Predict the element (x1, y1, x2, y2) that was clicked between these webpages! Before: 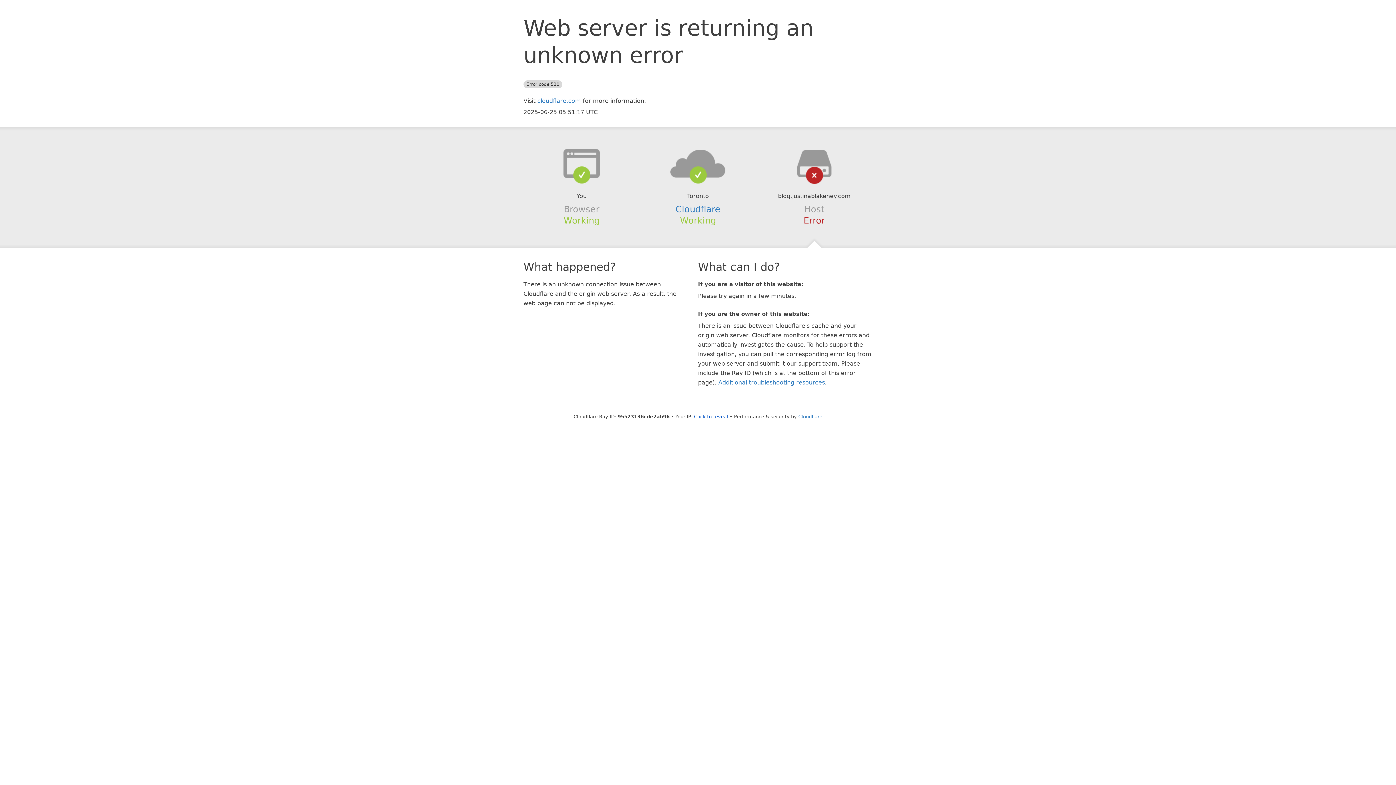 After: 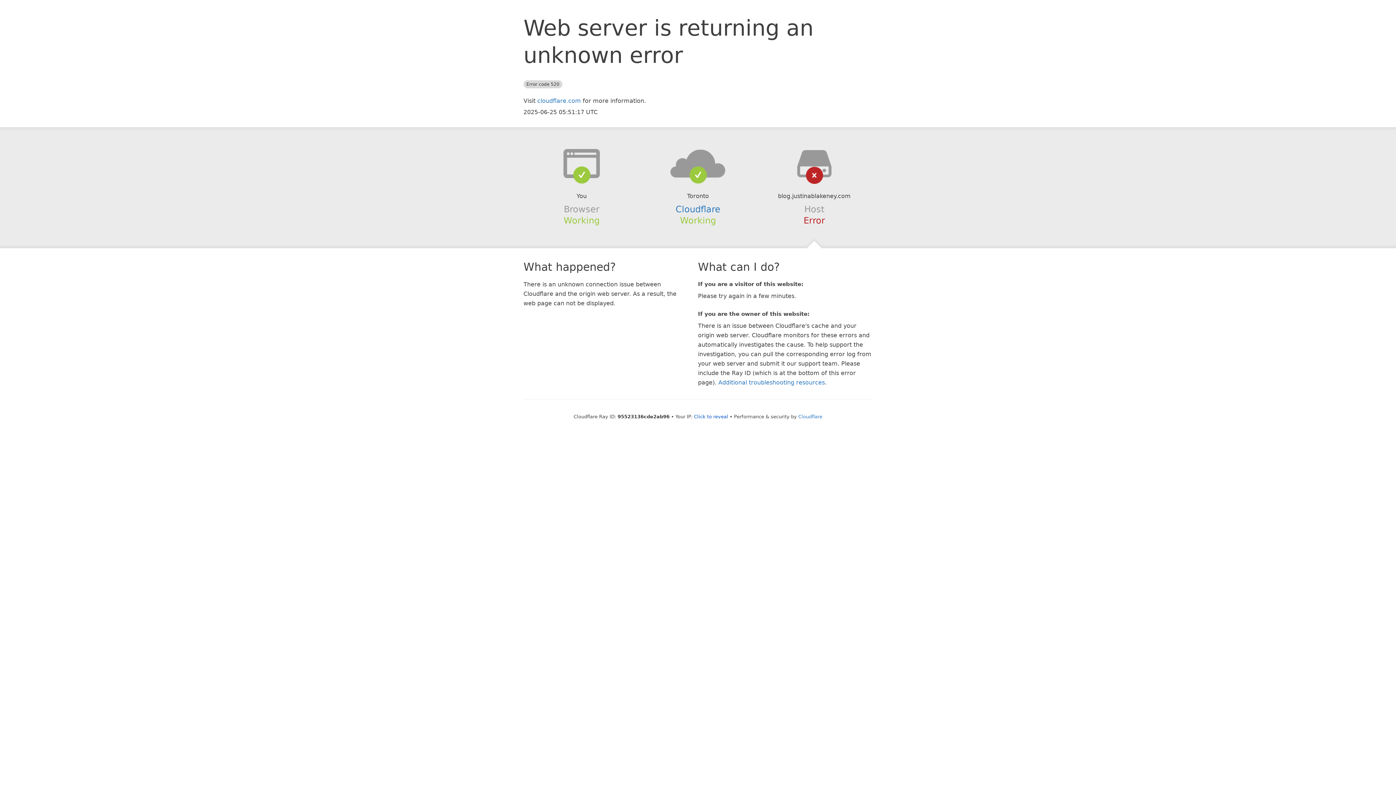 Action: bbox: (639, 148, 756, 178)